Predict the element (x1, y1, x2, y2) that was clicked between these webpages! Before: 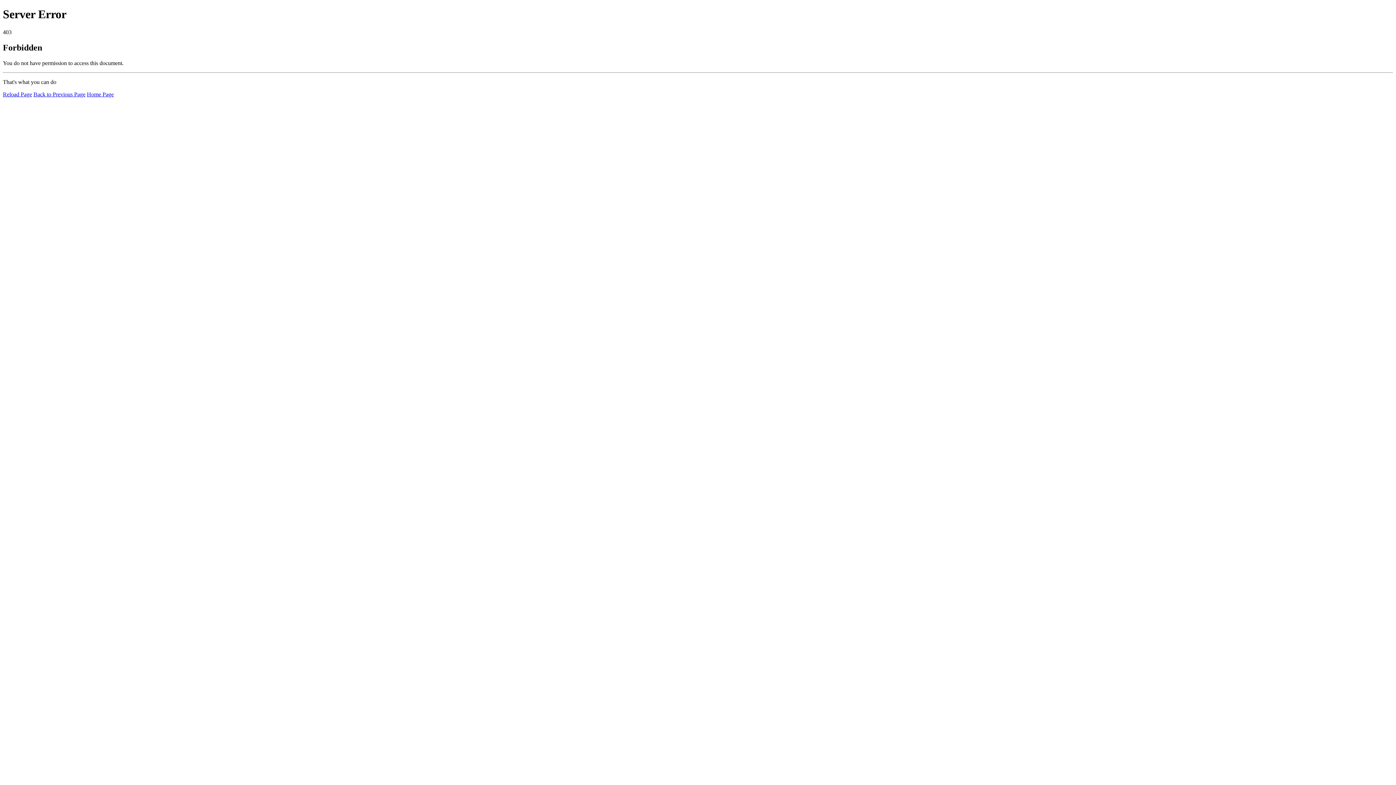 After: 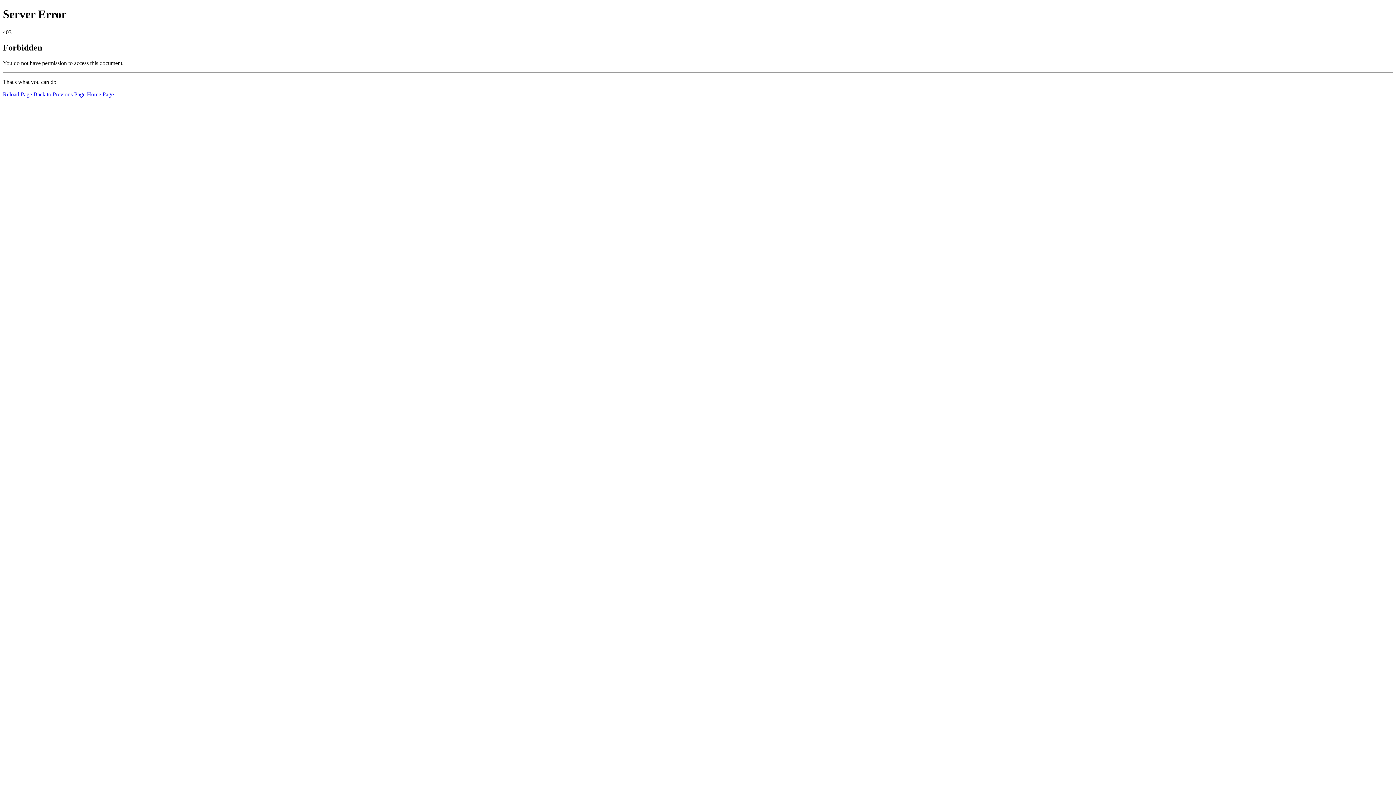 Action: bbox: (86, 91, 113, 97) label: Home Page